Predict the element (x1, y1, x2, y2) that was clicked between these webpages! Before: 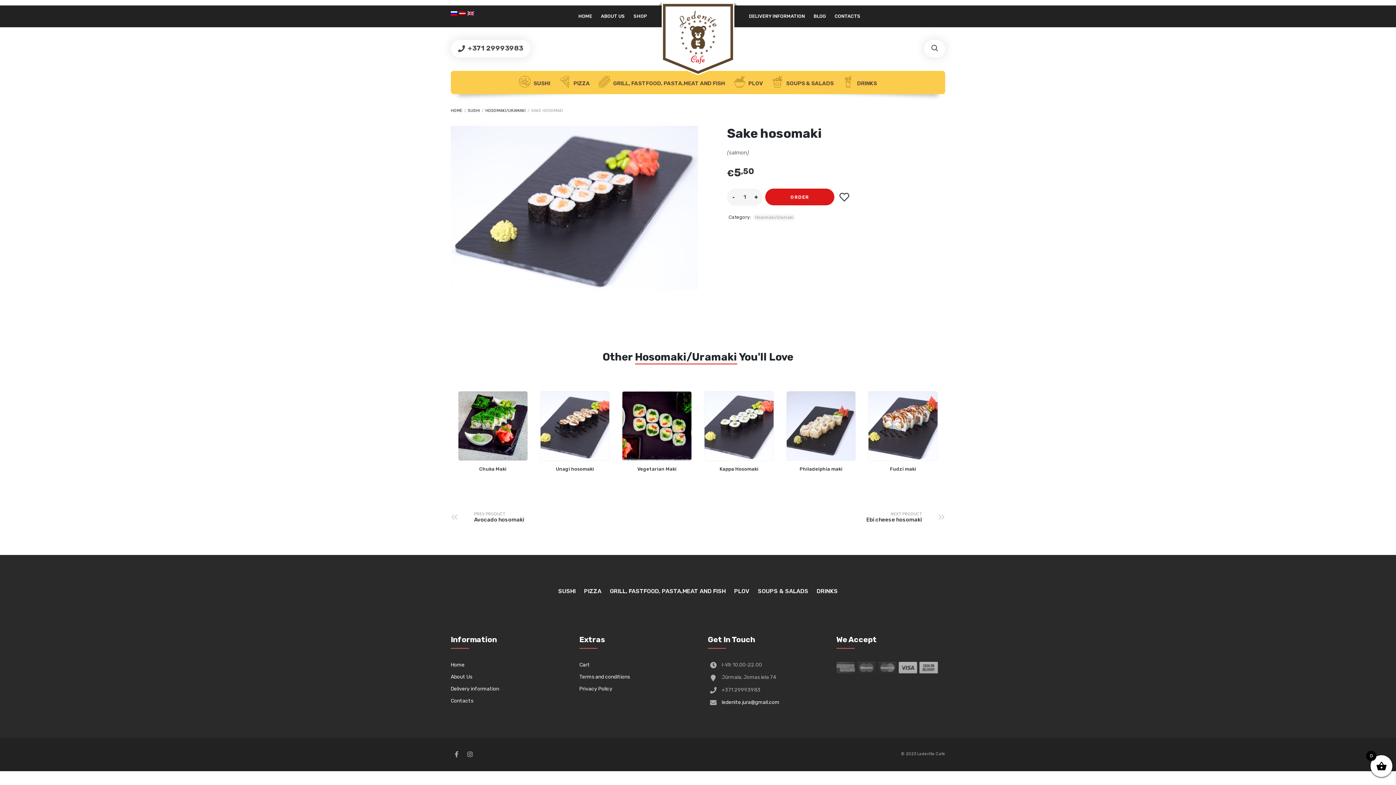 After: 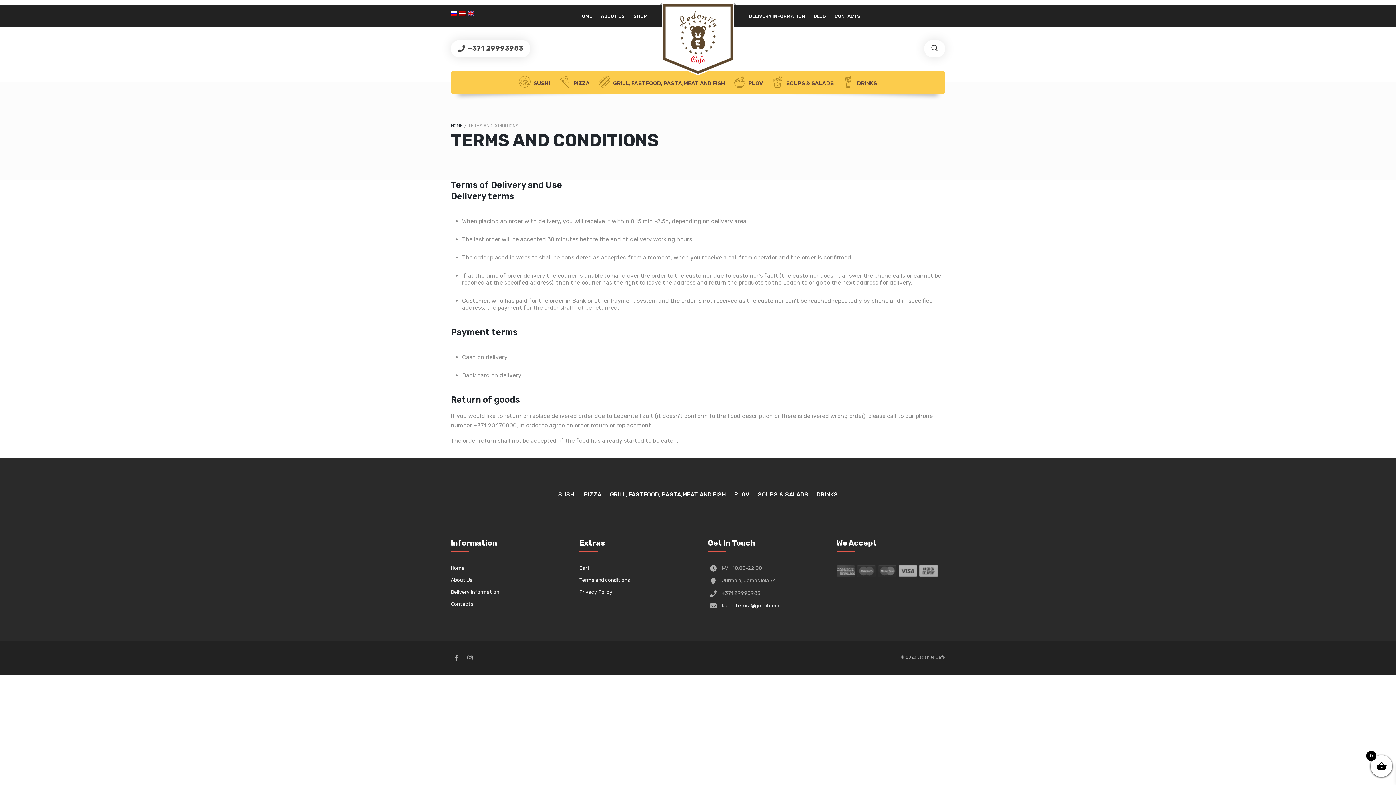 Action: bbox: (579, 671, 688, 683) label: Terms and conditions